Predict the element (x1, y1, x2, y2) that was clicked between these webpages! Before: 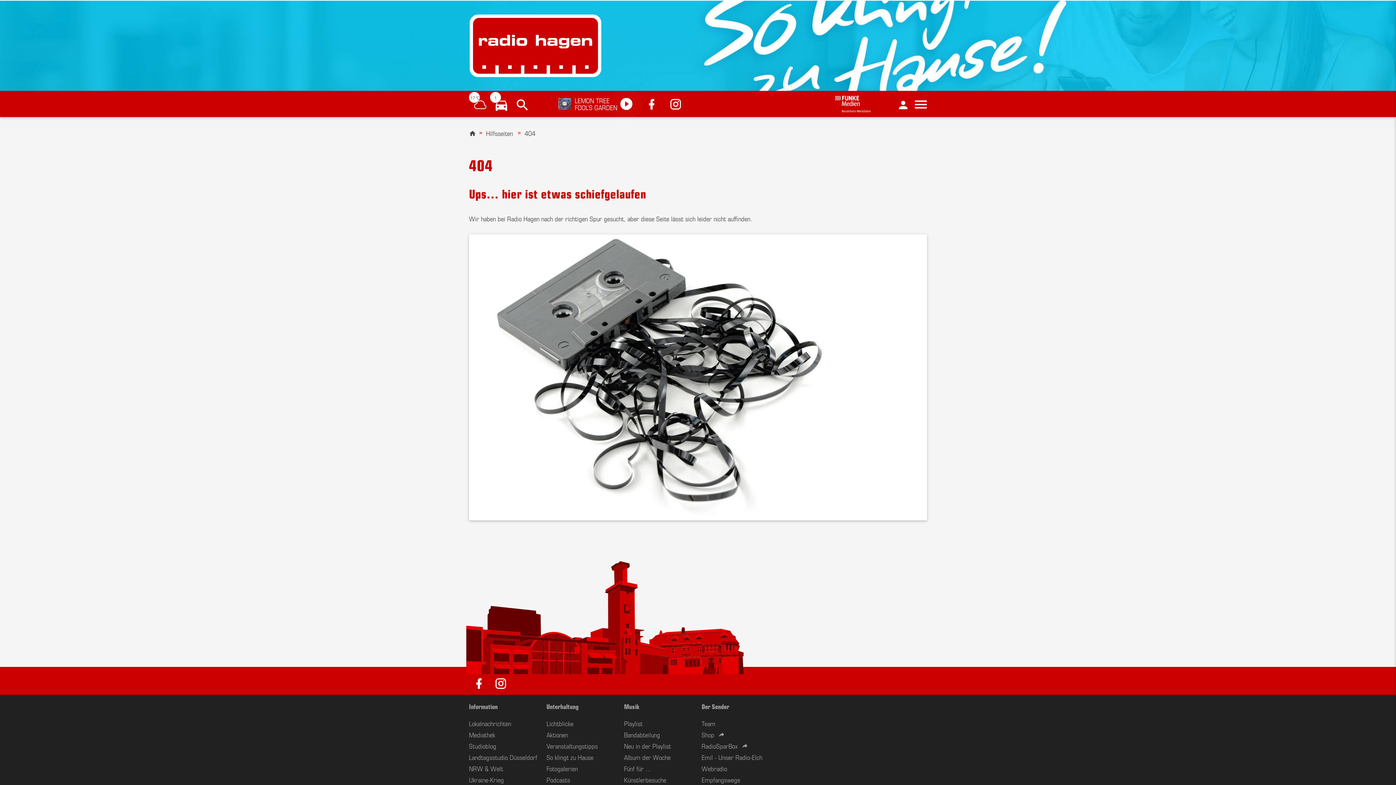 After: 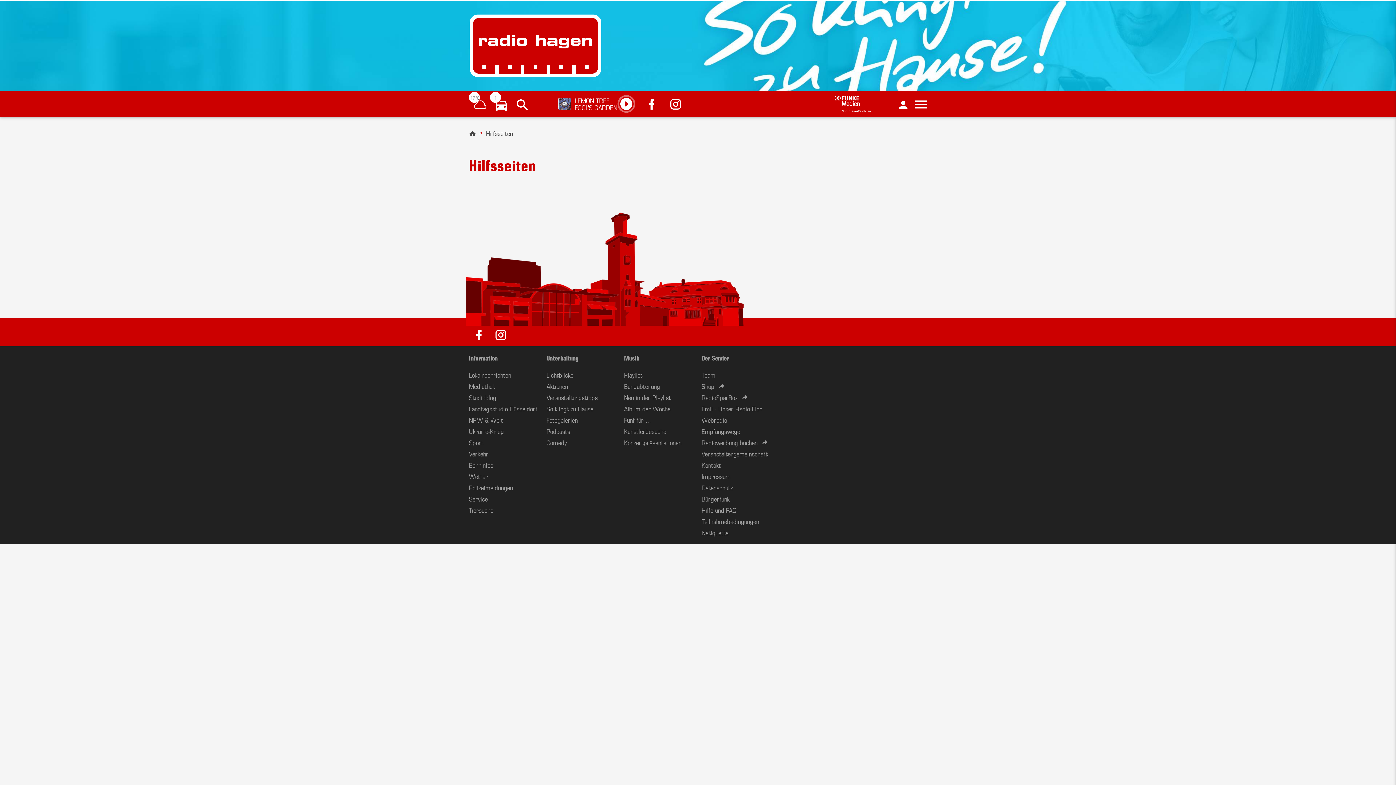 Action: bbox: (476, 128, 513, 137) label: Hilfsseiten